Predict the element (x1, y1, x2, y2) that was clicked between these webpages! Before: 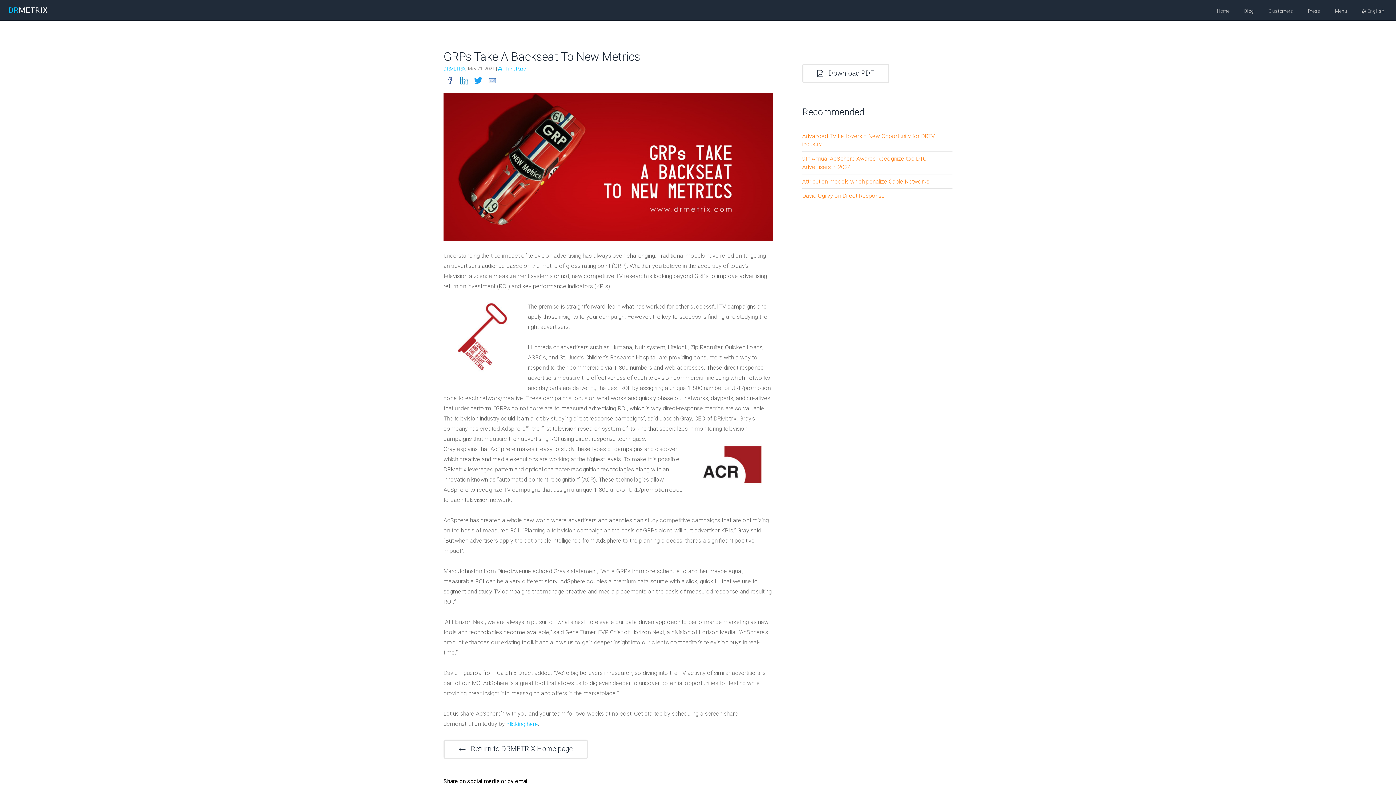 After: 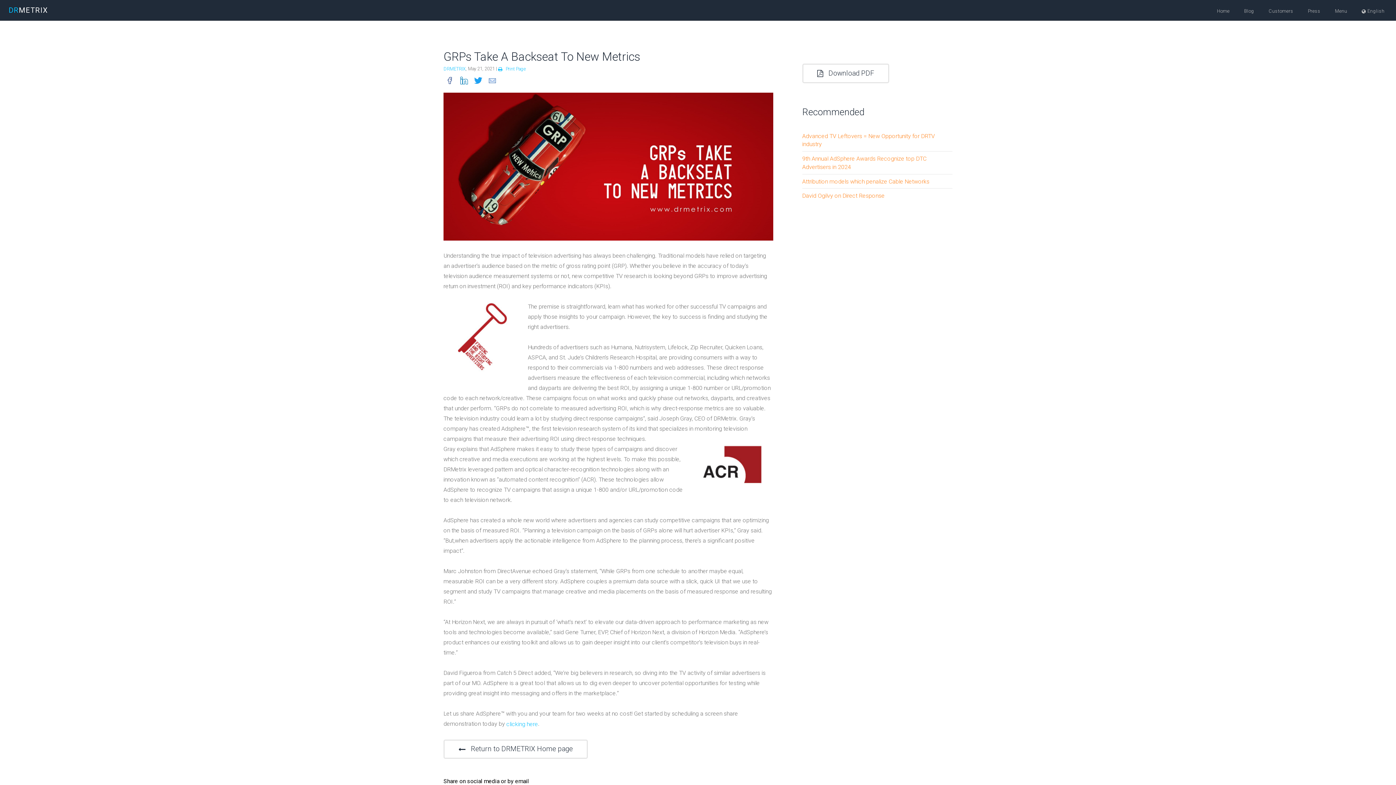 Action: bbox: (472, 76, 486, 83) label:  